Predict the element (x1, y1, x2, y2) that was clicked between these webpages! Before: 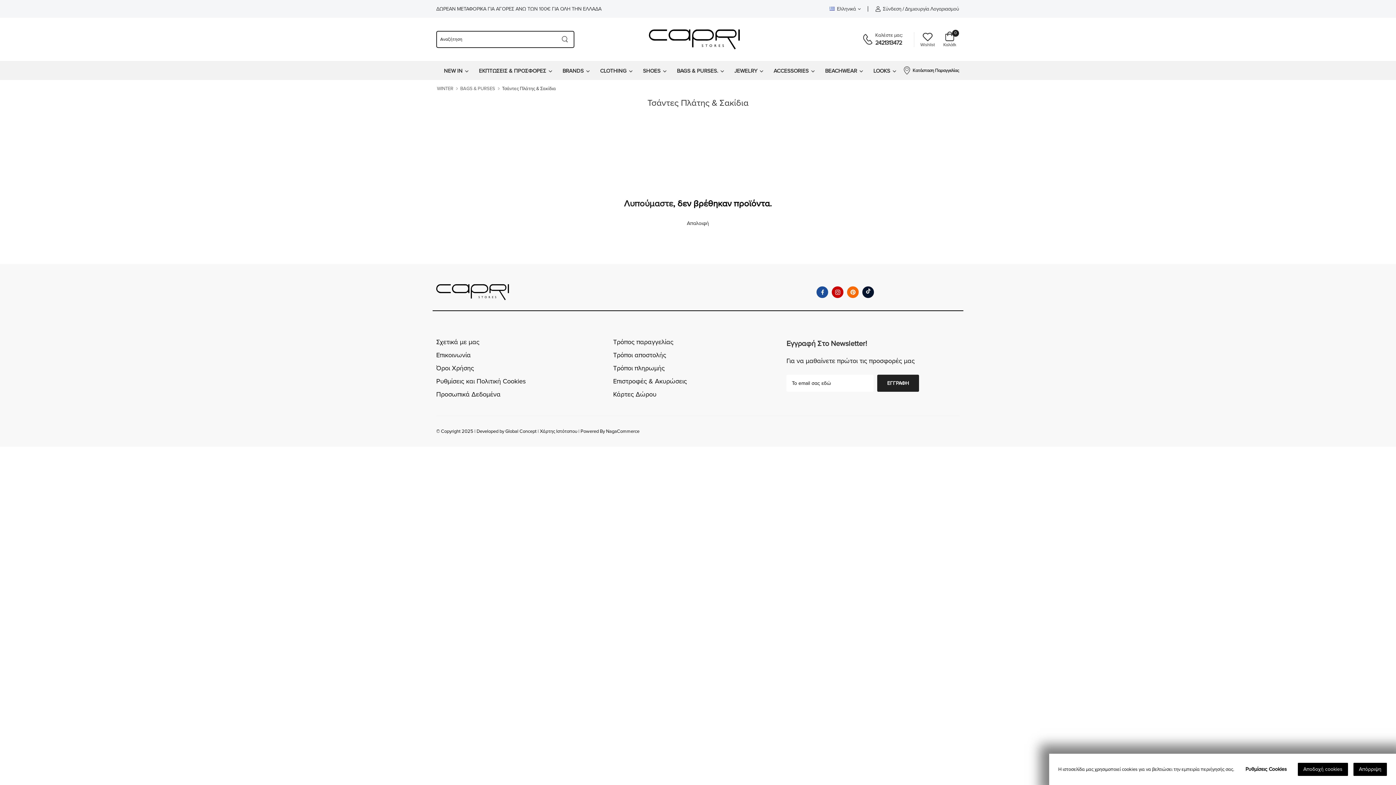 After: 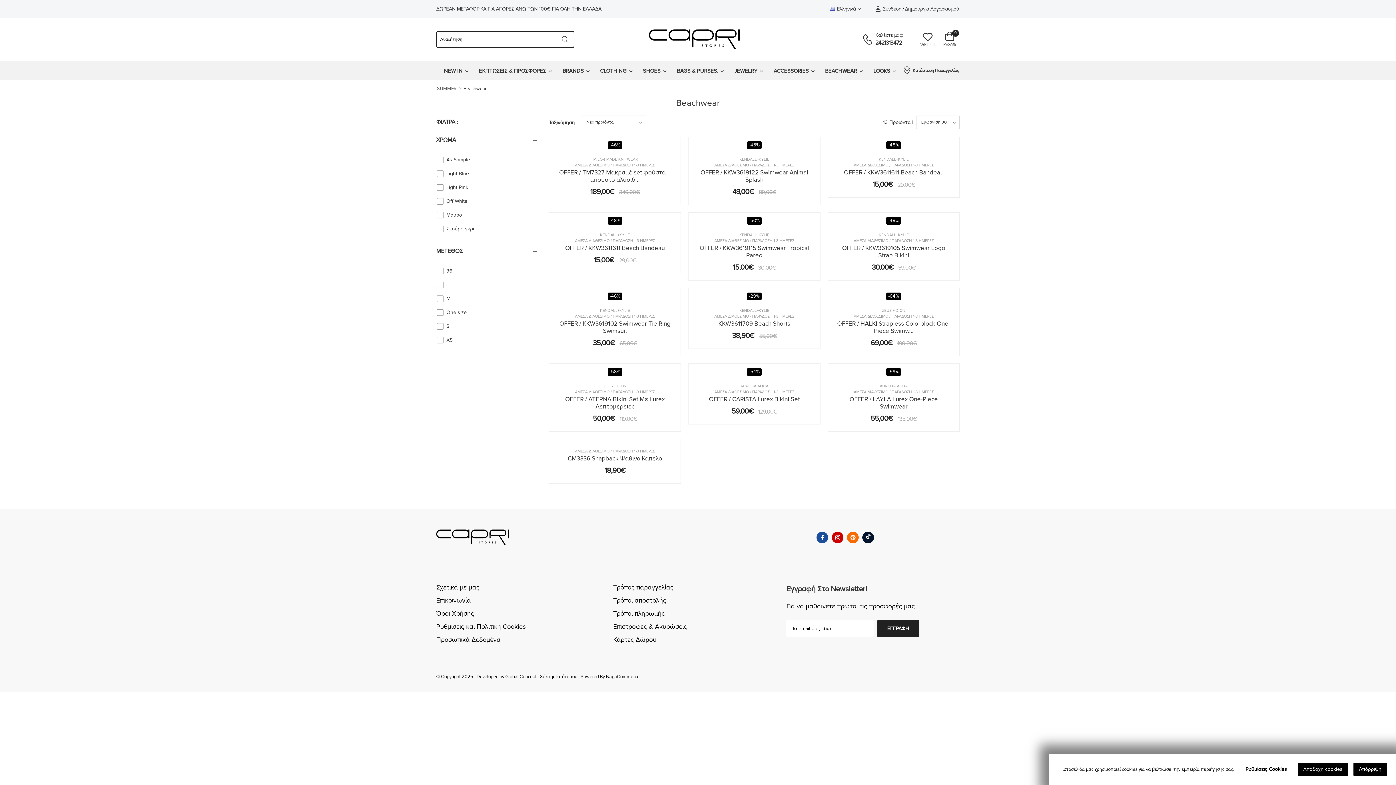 Action: label: BEACHWEAR bbox: (825, 61, 857, 80)